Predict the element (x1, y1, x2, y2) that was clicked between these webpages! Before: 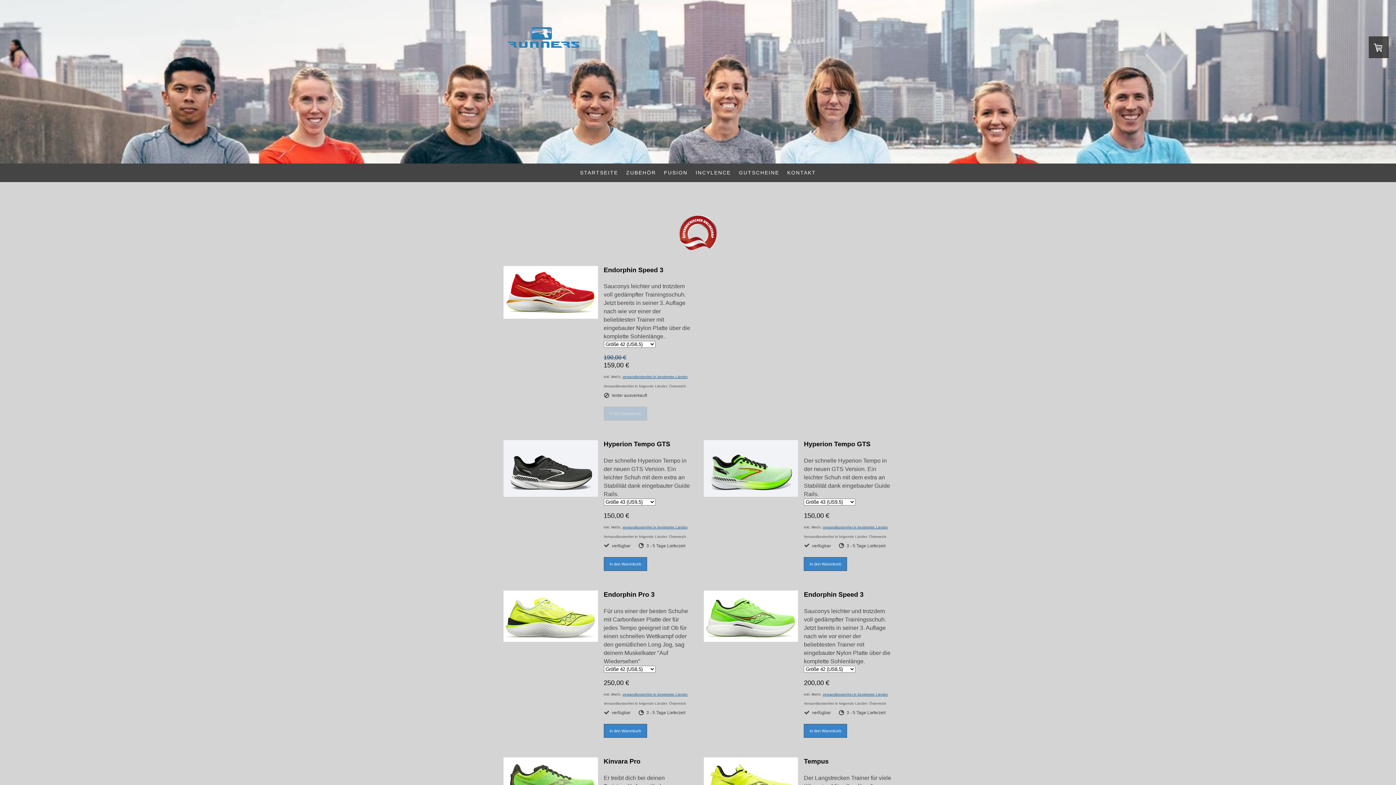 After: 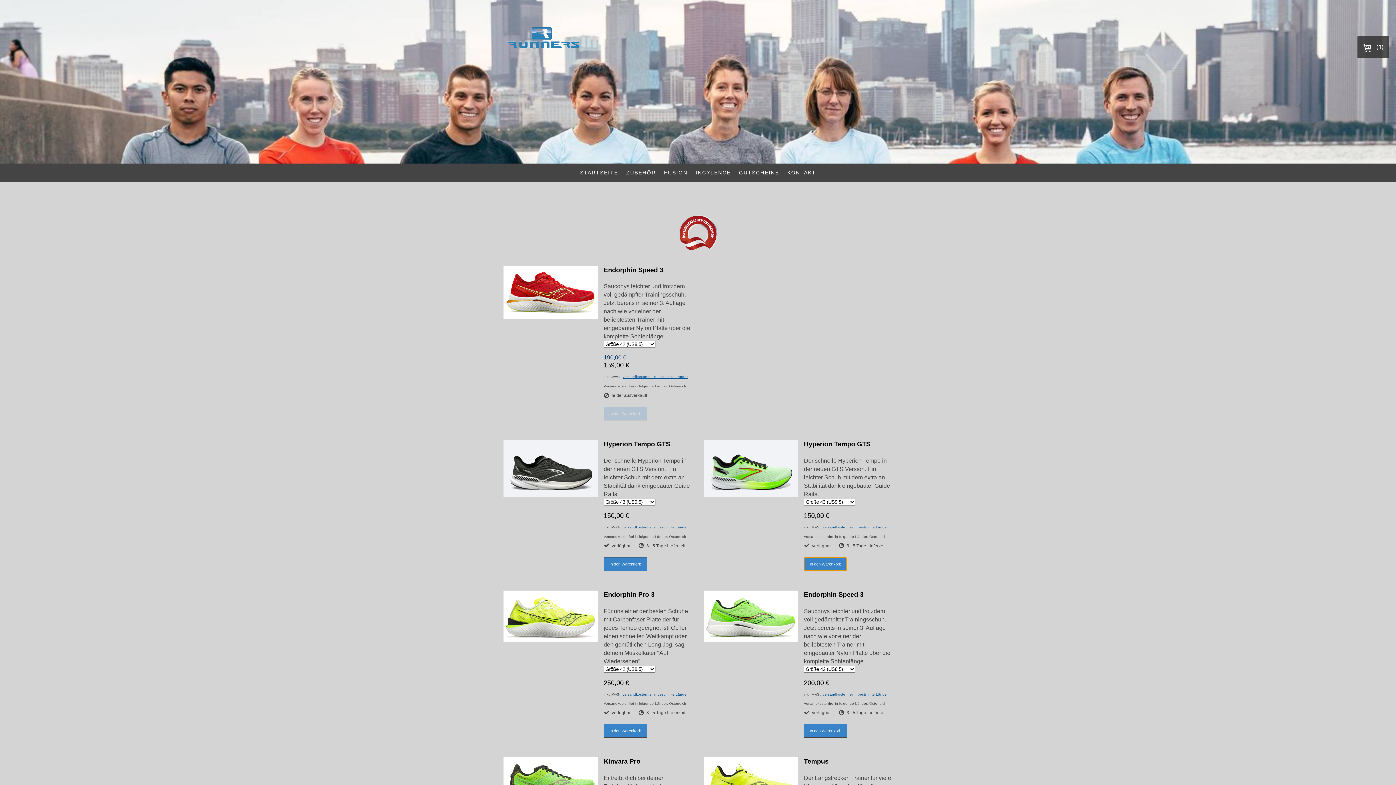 Action: bbox: (804, 557, 847, 571) label: In den Warenkorb